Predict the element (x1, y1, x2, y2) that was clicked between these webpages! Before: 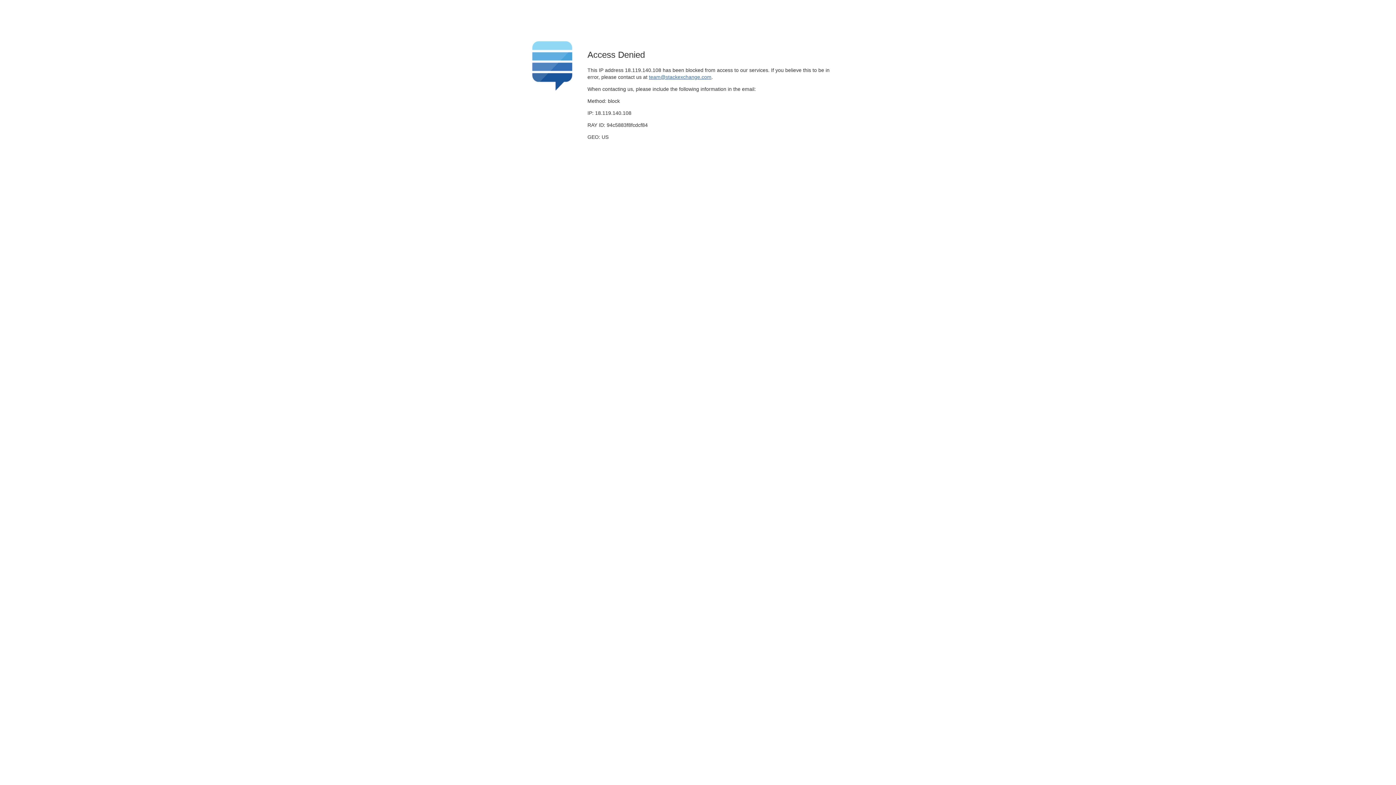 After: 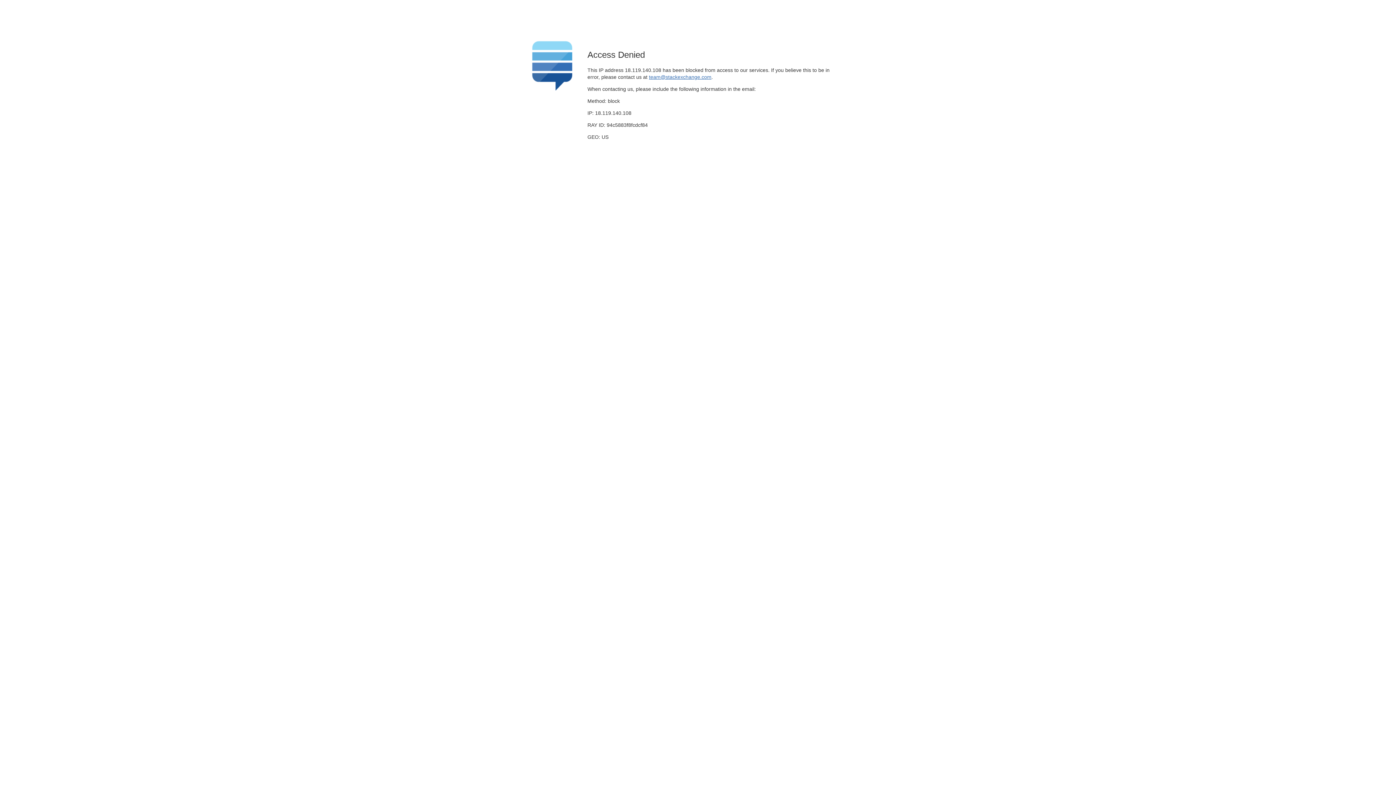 Action: bbox: (649, 74, 711, 79) label: team@stackexchange.com